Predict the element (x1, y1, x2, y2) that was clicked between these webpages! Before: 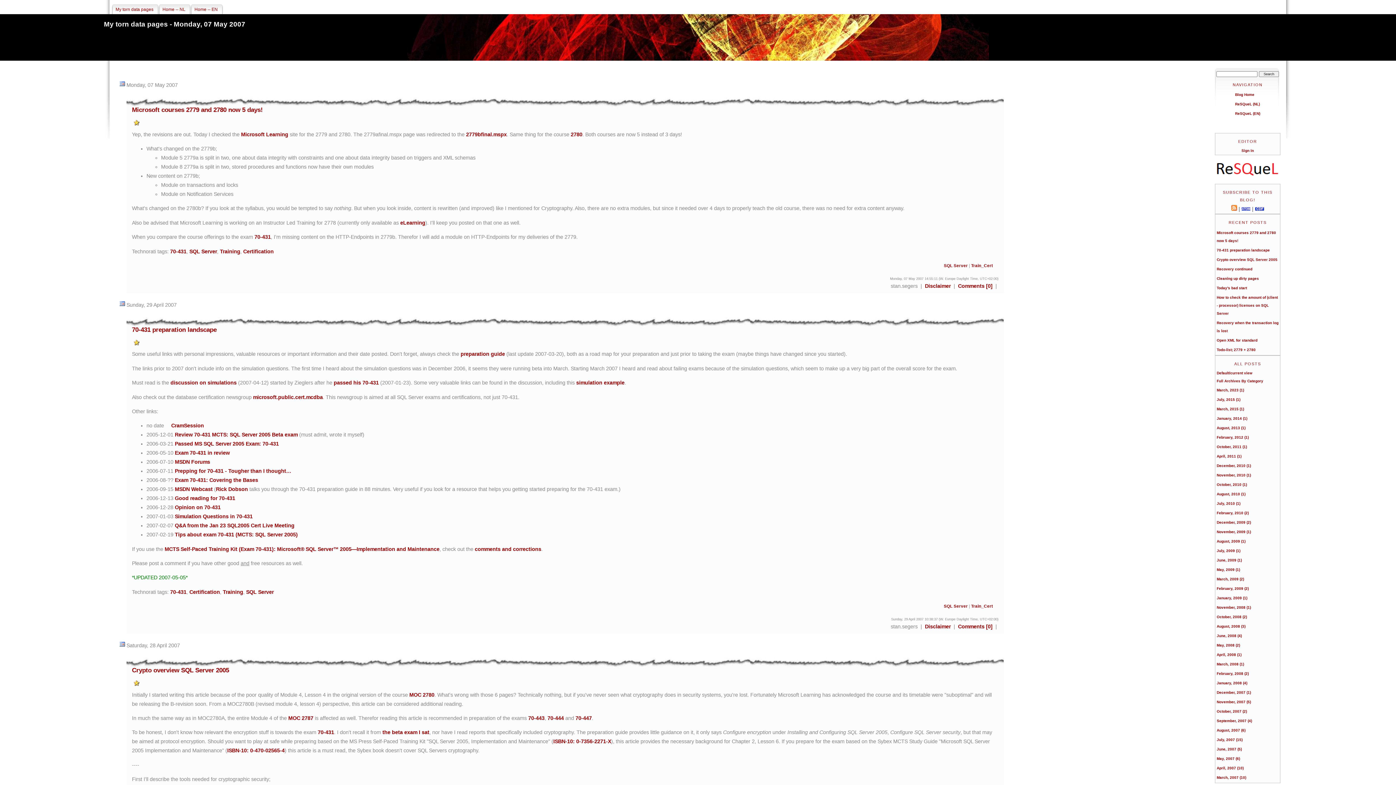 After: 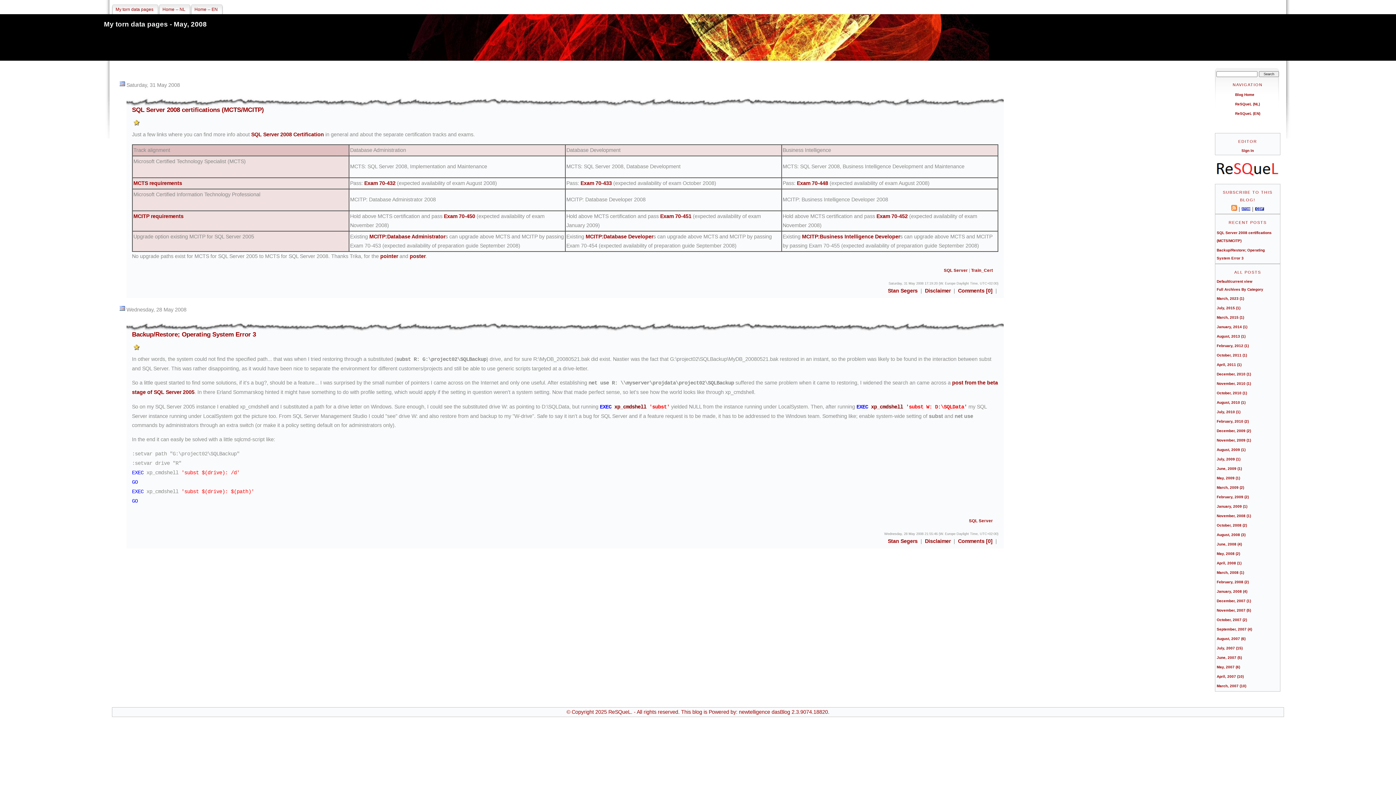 Action: bbox: (1217, 643, 1240, 647) label: May, 2008 (2)